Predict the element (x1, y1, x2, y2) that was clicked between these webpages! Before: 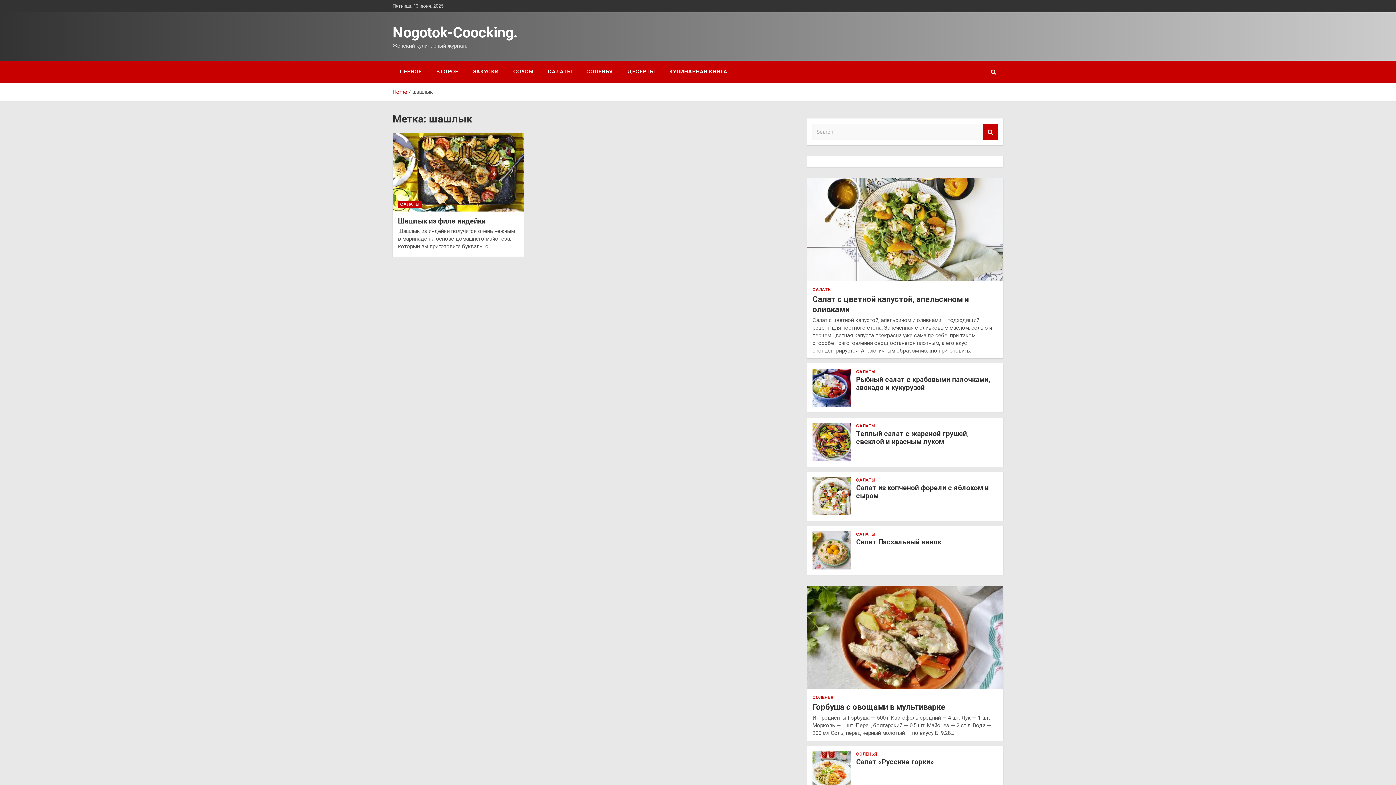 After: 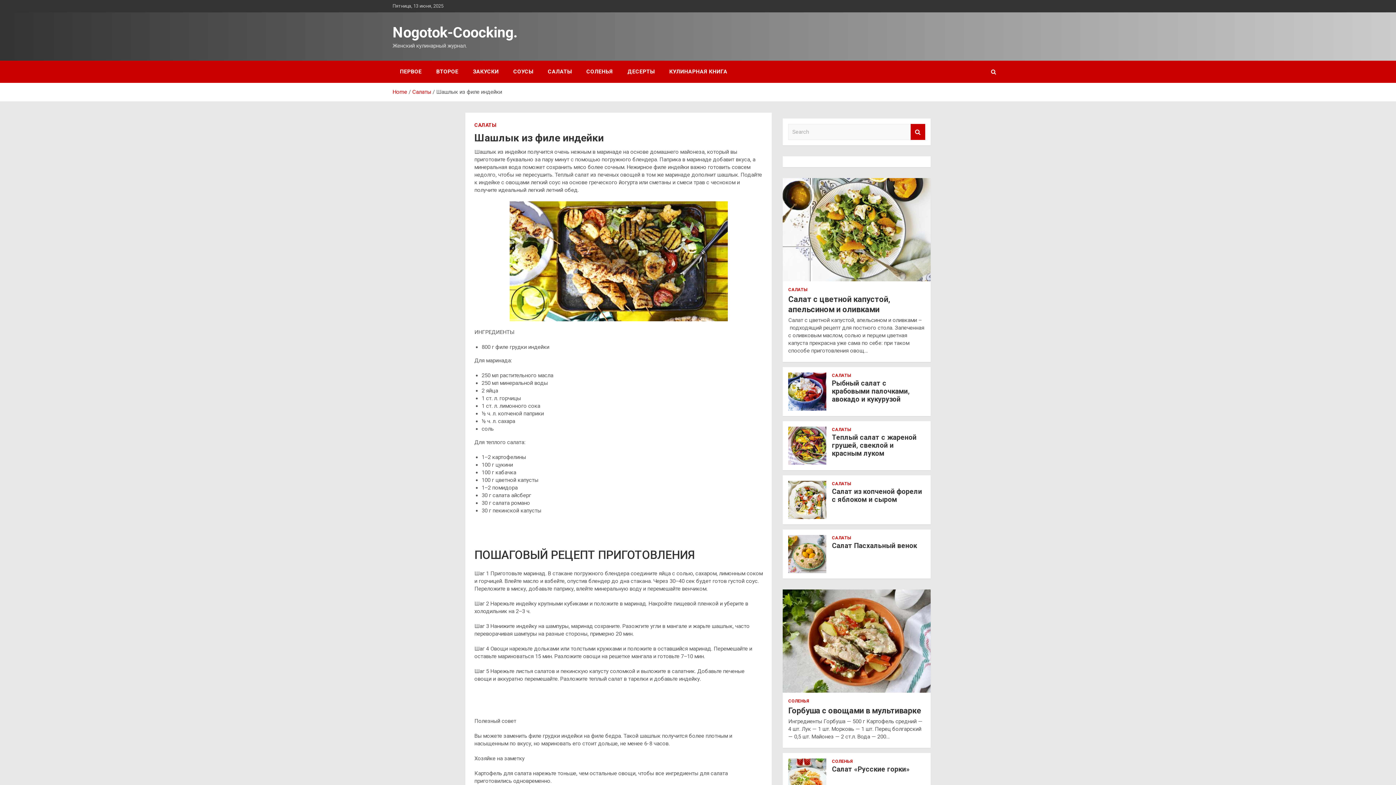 Action: bbox: (398, 217, 485, 225) label: Шашлык из филе индейки